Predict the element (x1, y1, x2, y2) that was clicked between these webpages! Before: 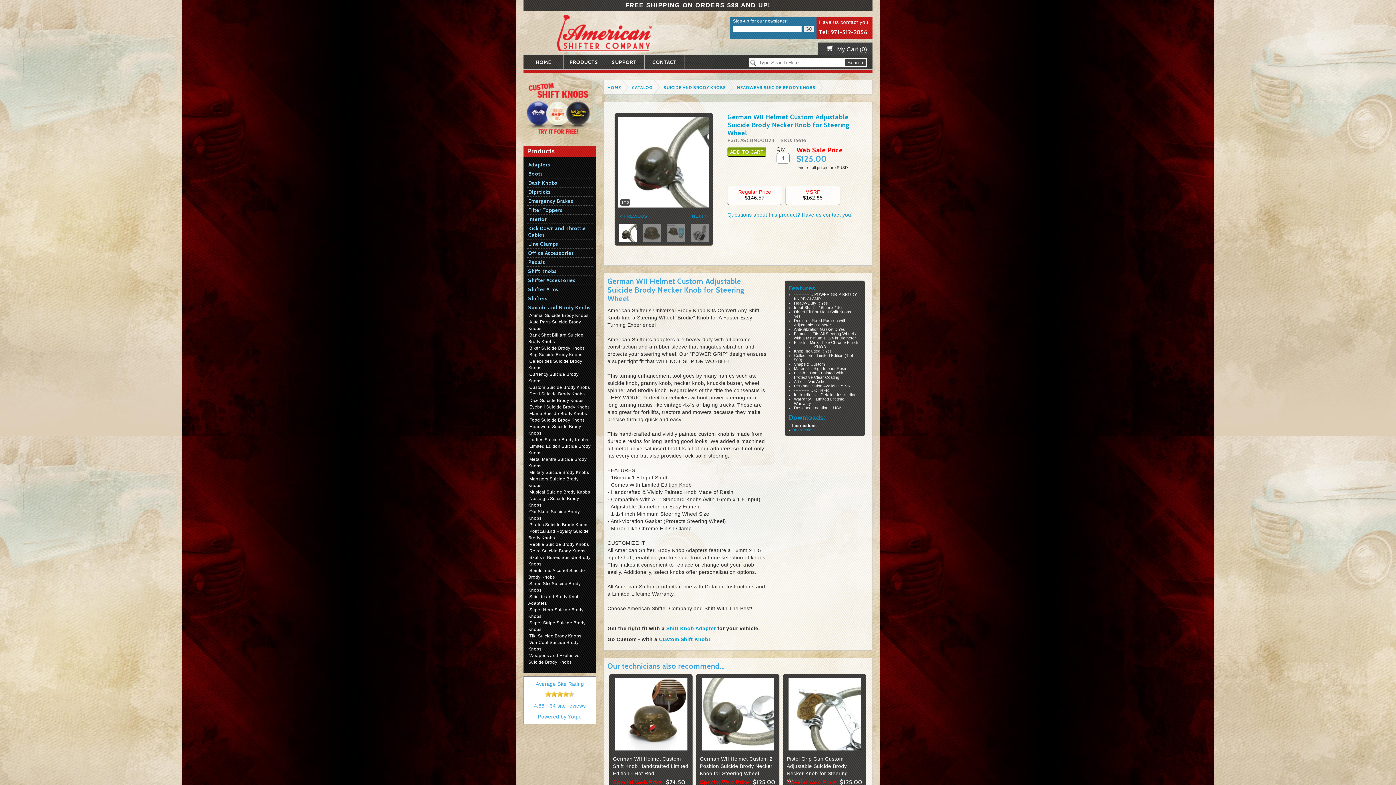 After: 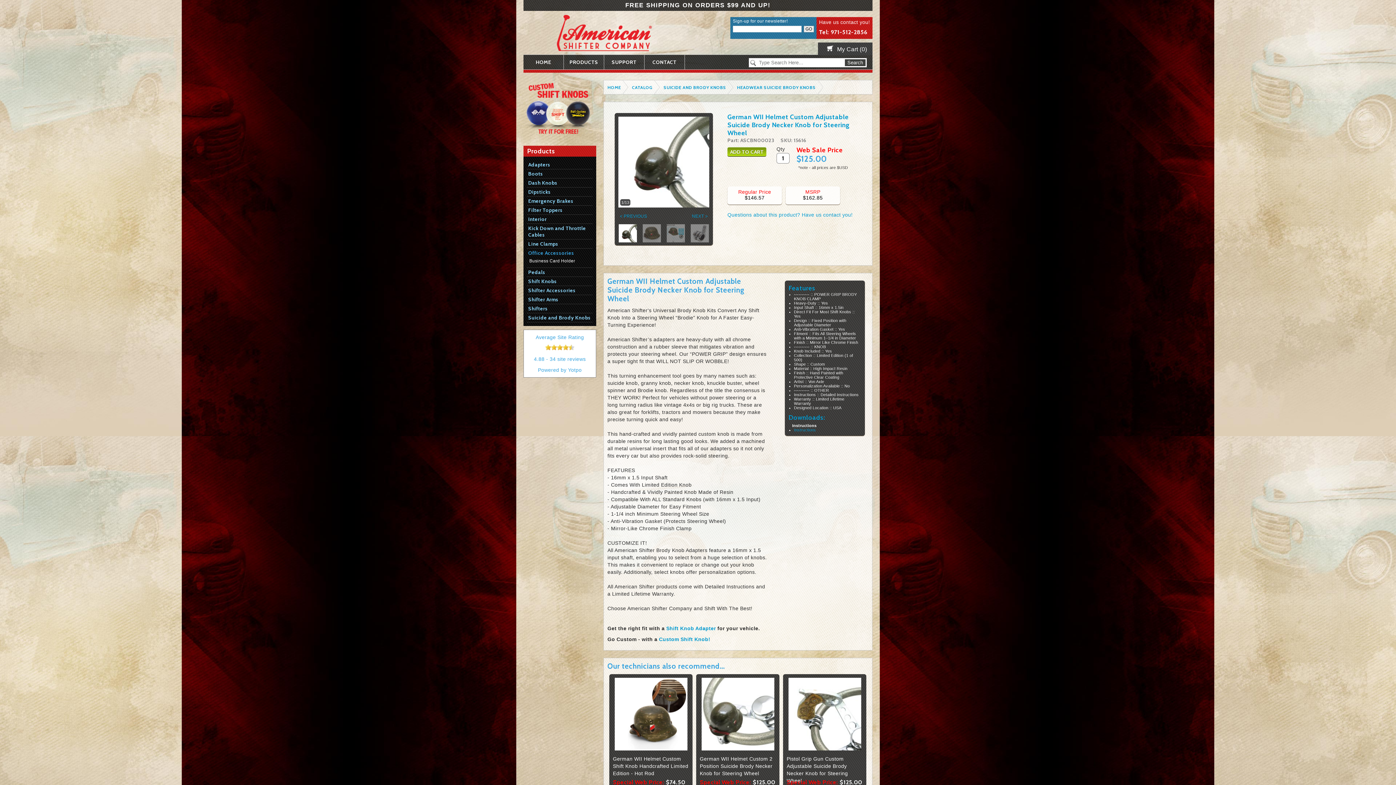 Action: label: Office Accessories bbox: (527, 248, 592, 257)